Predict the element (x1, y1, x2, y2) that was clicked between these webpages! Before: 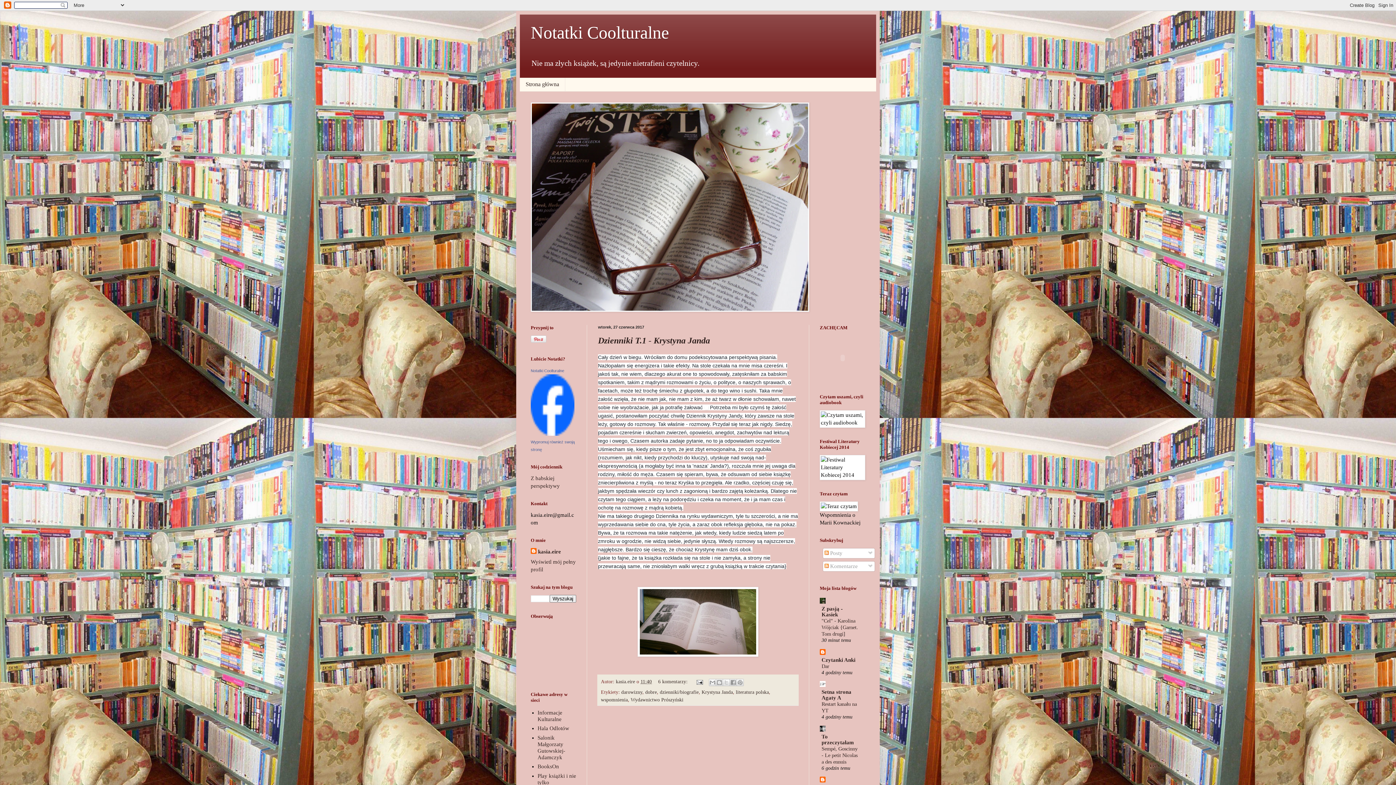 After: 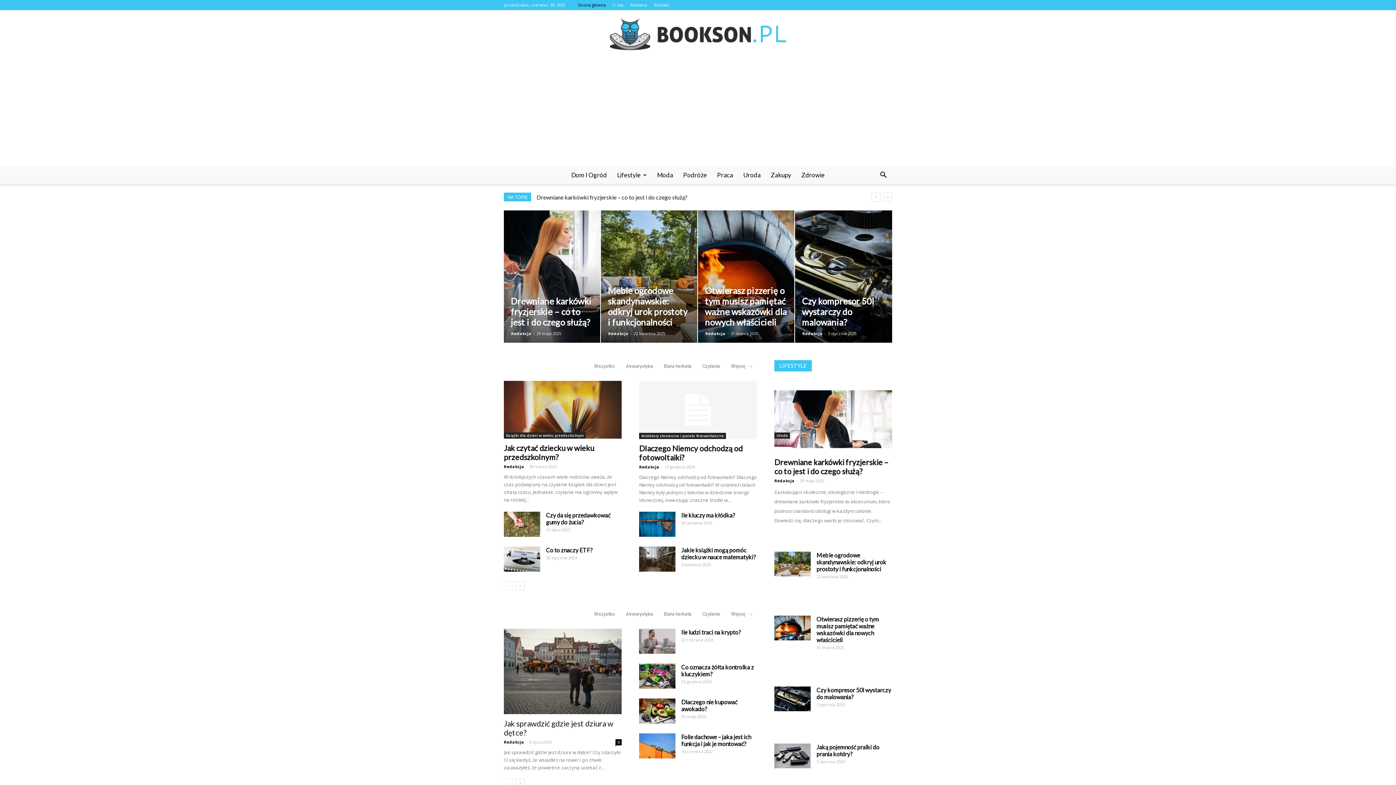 Action: bbox: (537, 764, 559, 769) label: BooksOn